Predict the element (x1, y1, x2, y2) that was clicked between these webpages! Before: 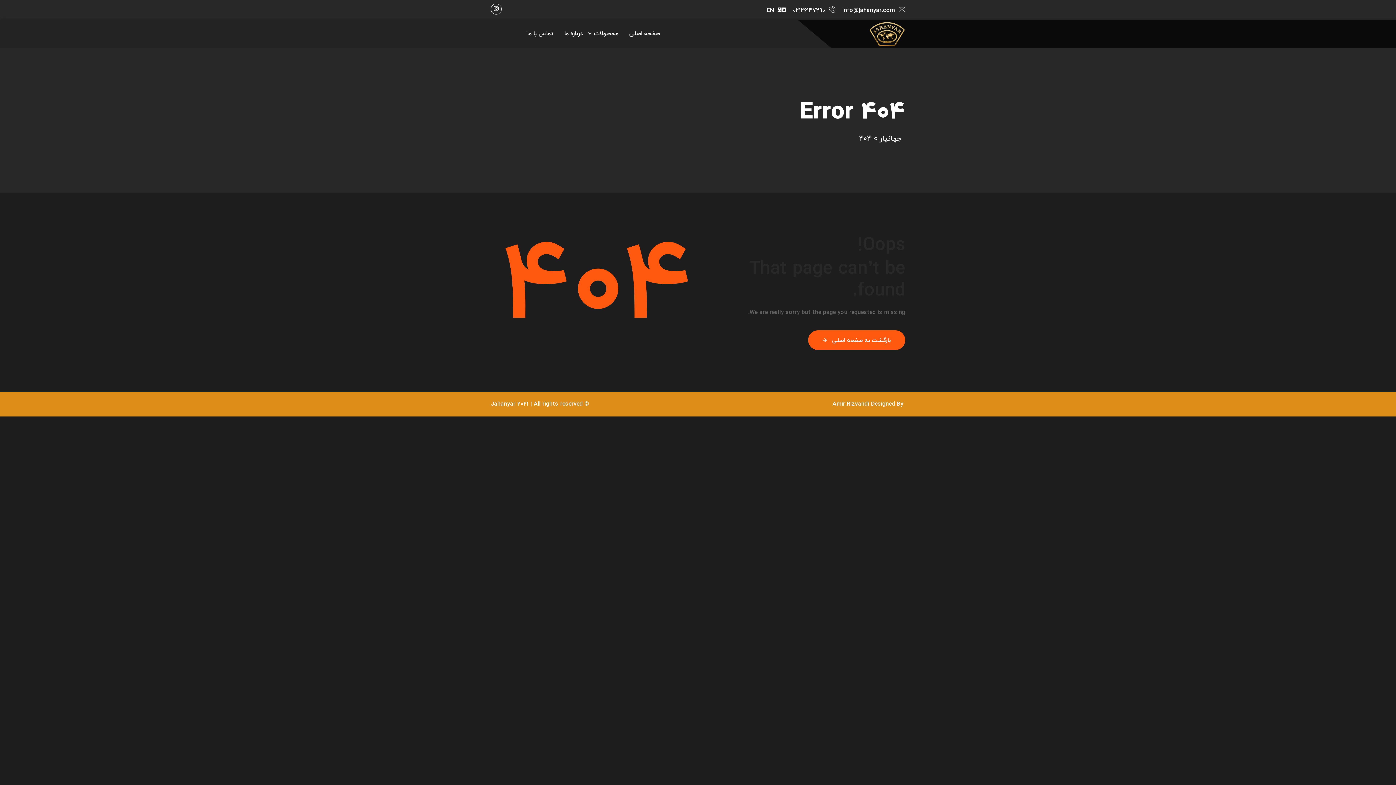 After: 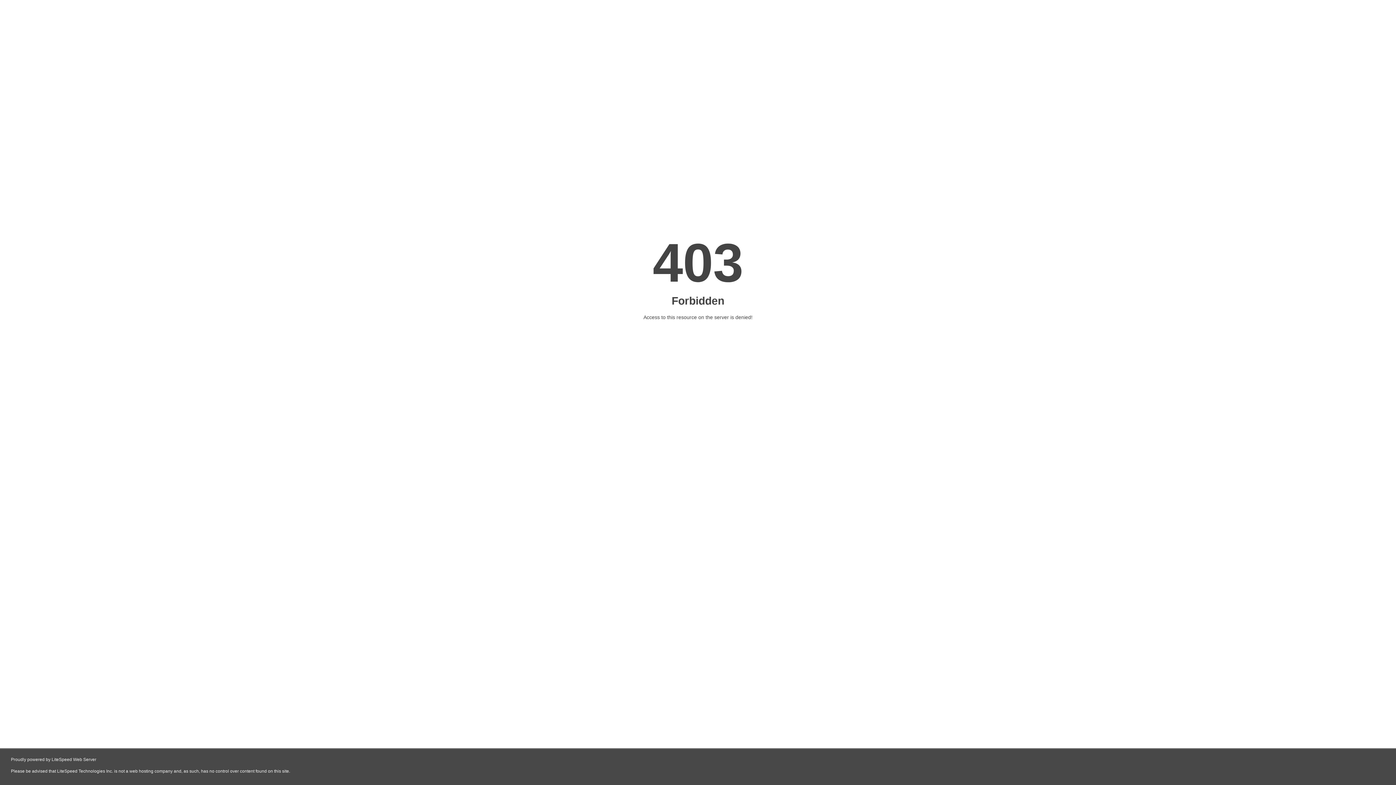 Action: bbox: (832, 399, 869, 409) label: Amir.Rizvandi